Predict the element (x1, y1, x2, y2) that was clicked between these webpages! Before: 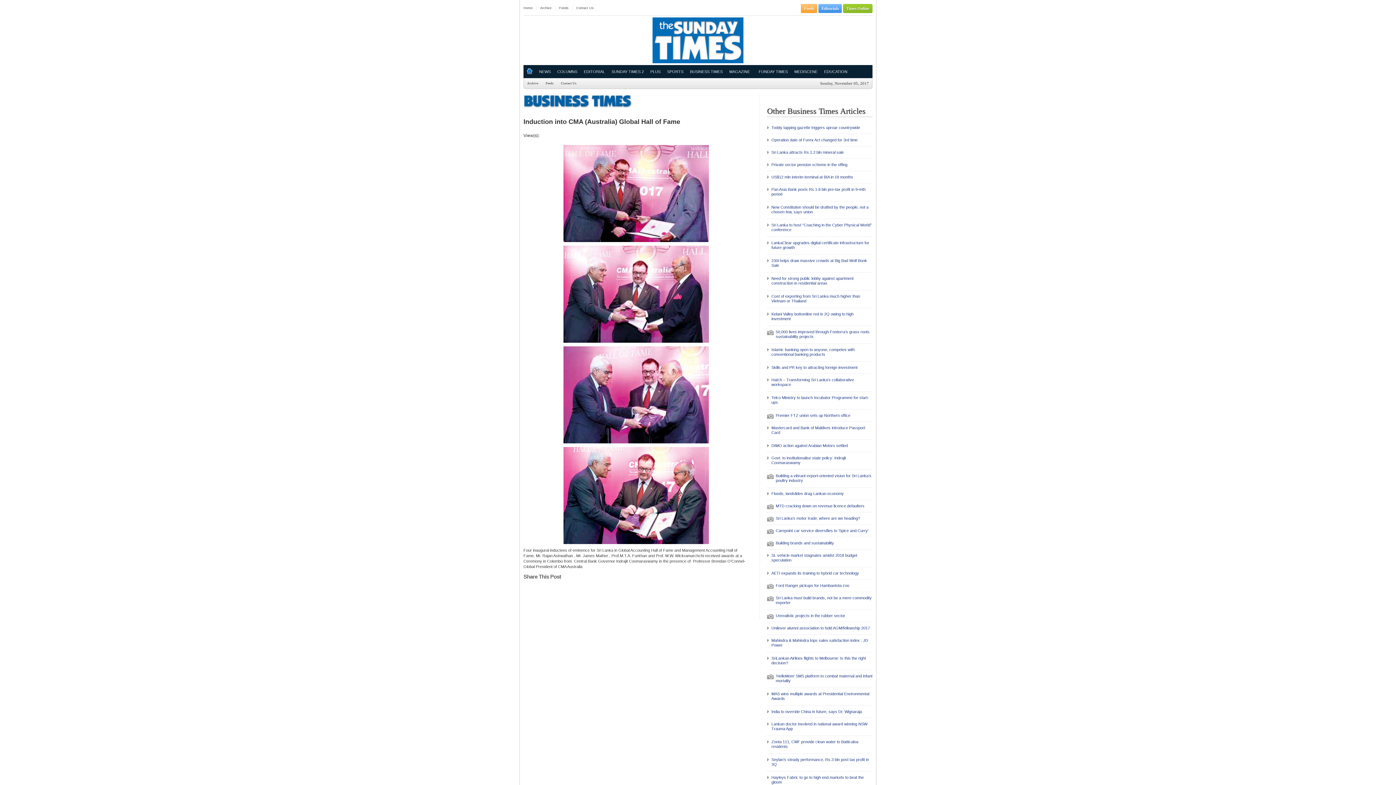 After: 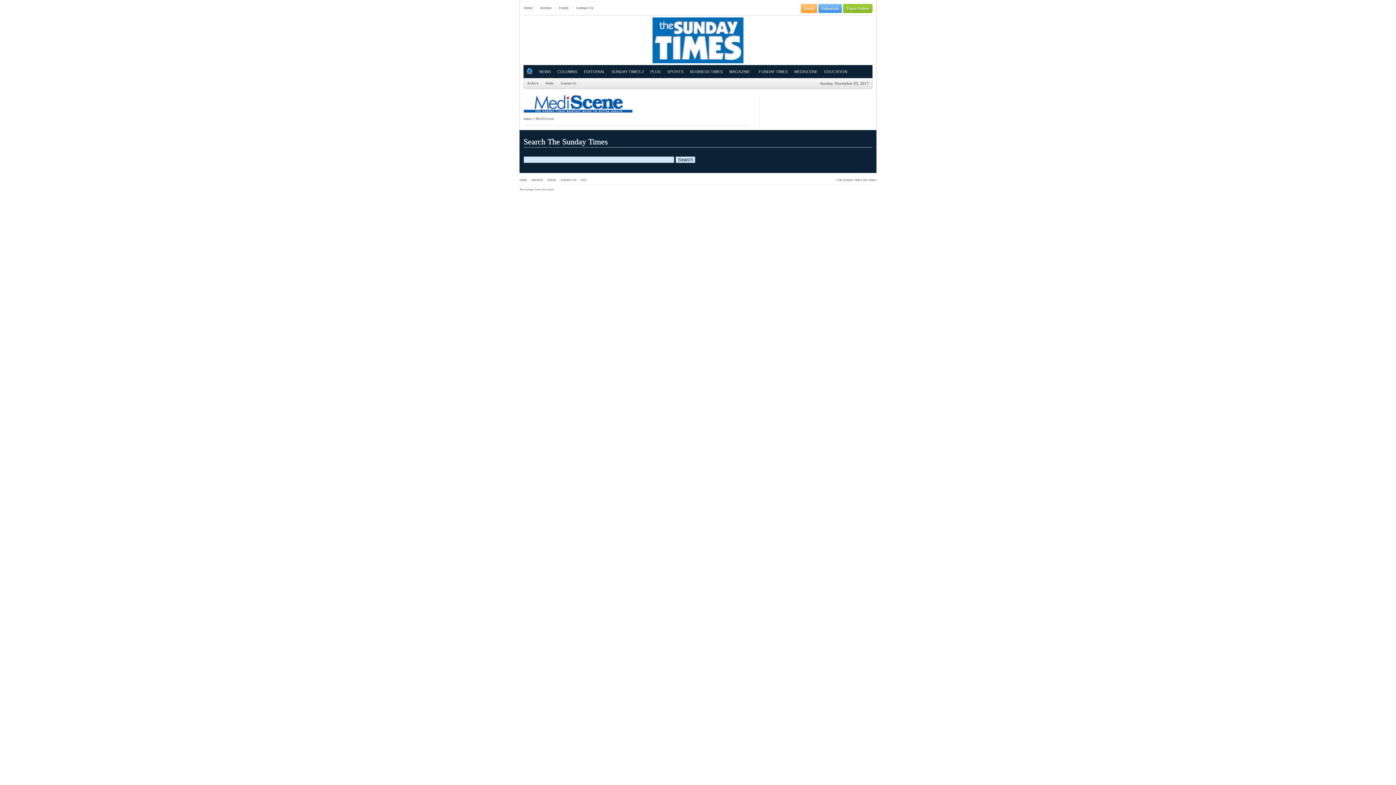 Action: bbox: (791, 65, 821, 77) label: MEDISCENE